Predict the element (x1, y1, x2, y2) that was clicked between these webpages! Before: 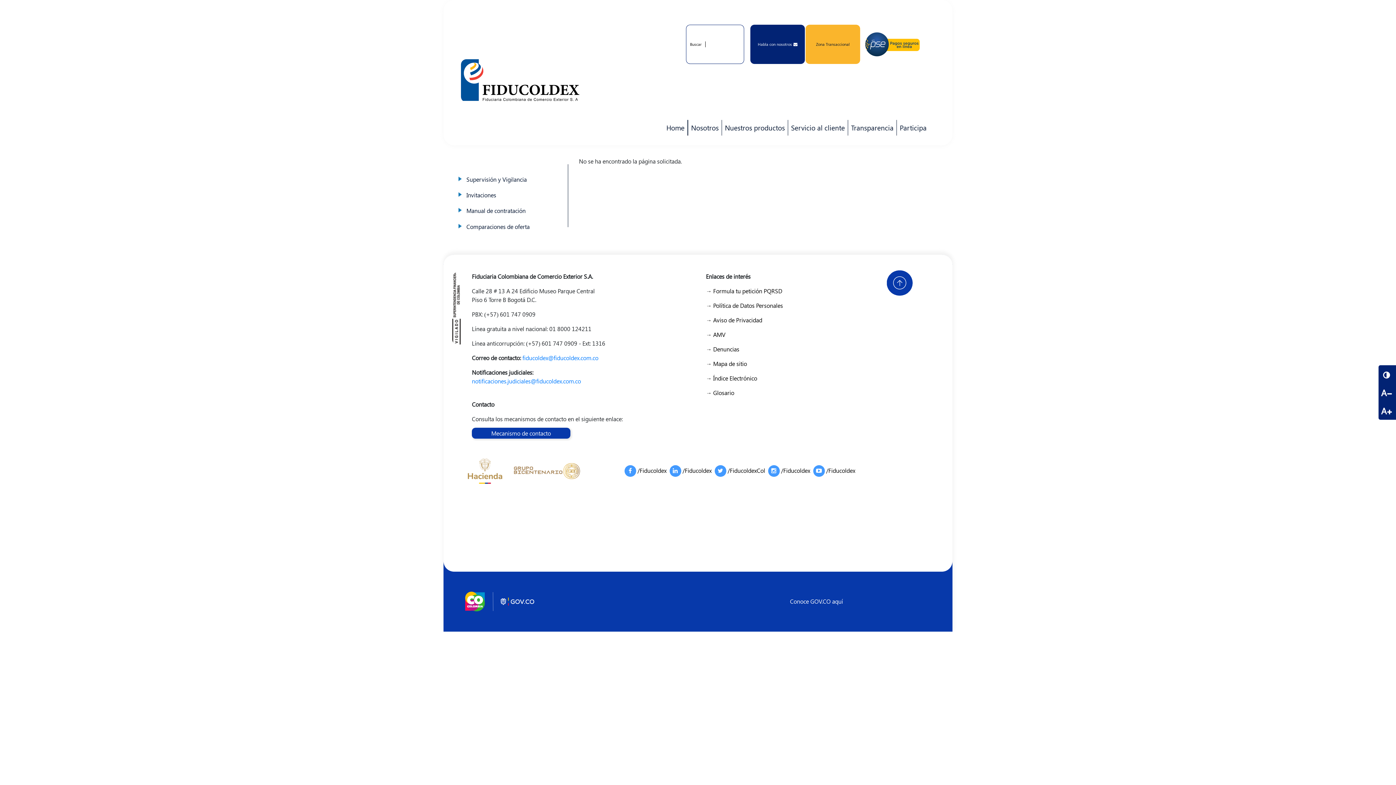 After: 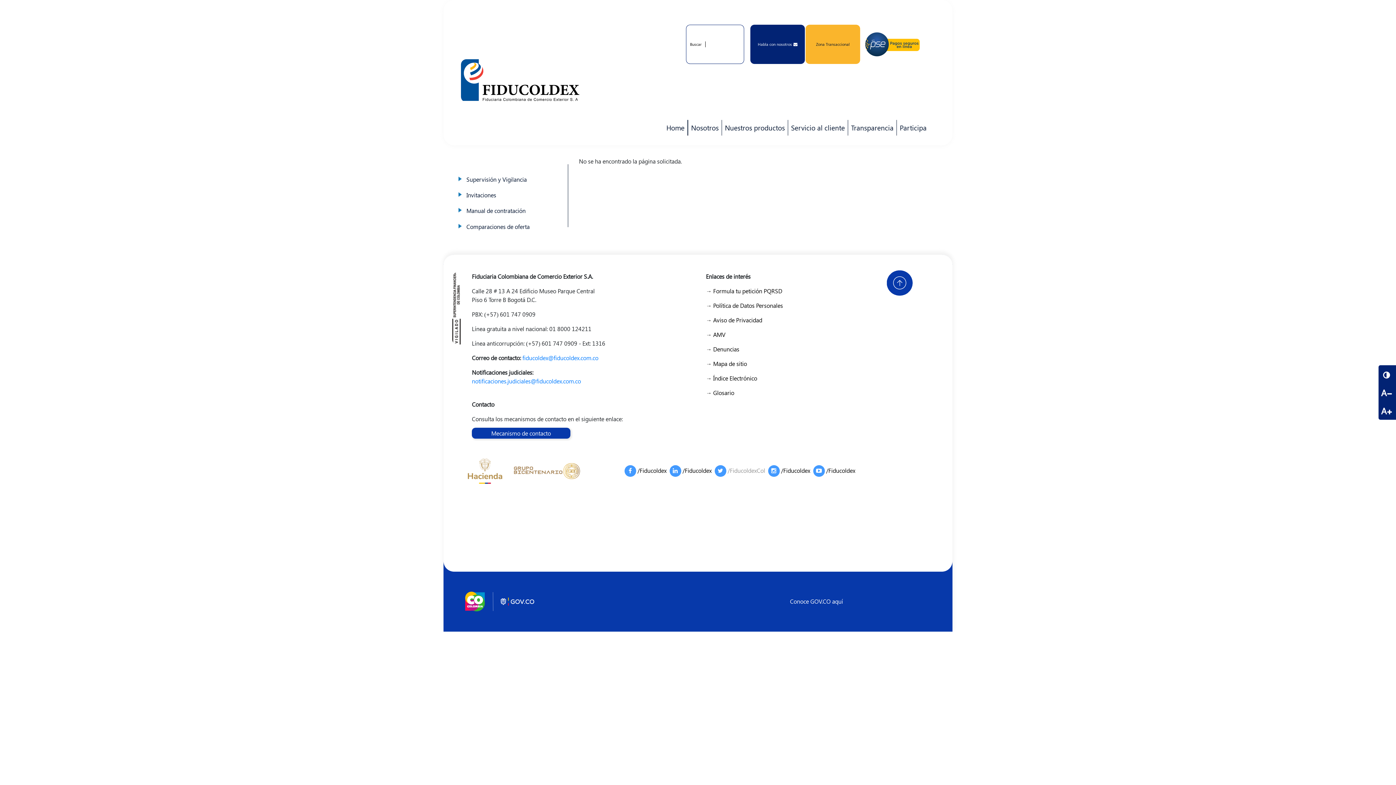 Action: label: /FiducoldexCol bbox: (714, 465, 768, 477)